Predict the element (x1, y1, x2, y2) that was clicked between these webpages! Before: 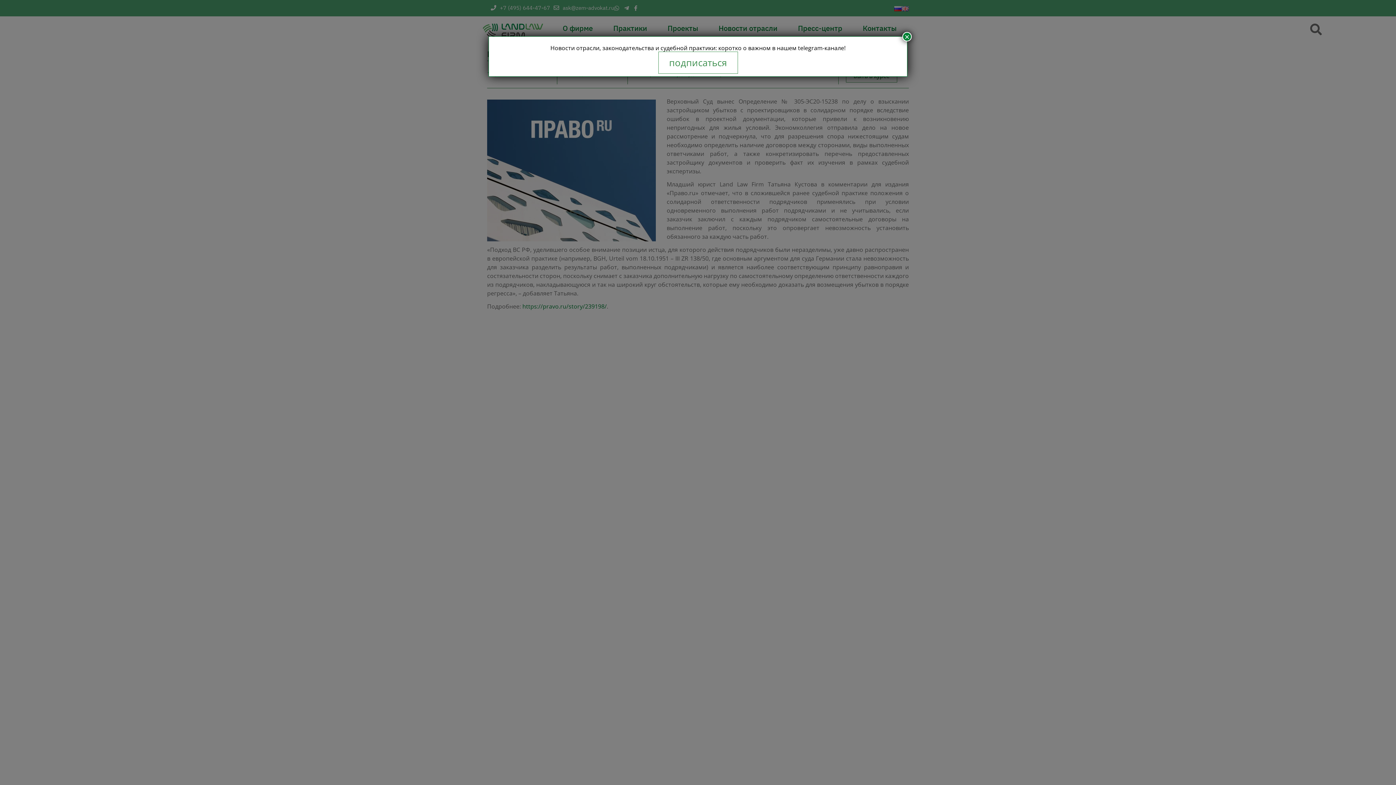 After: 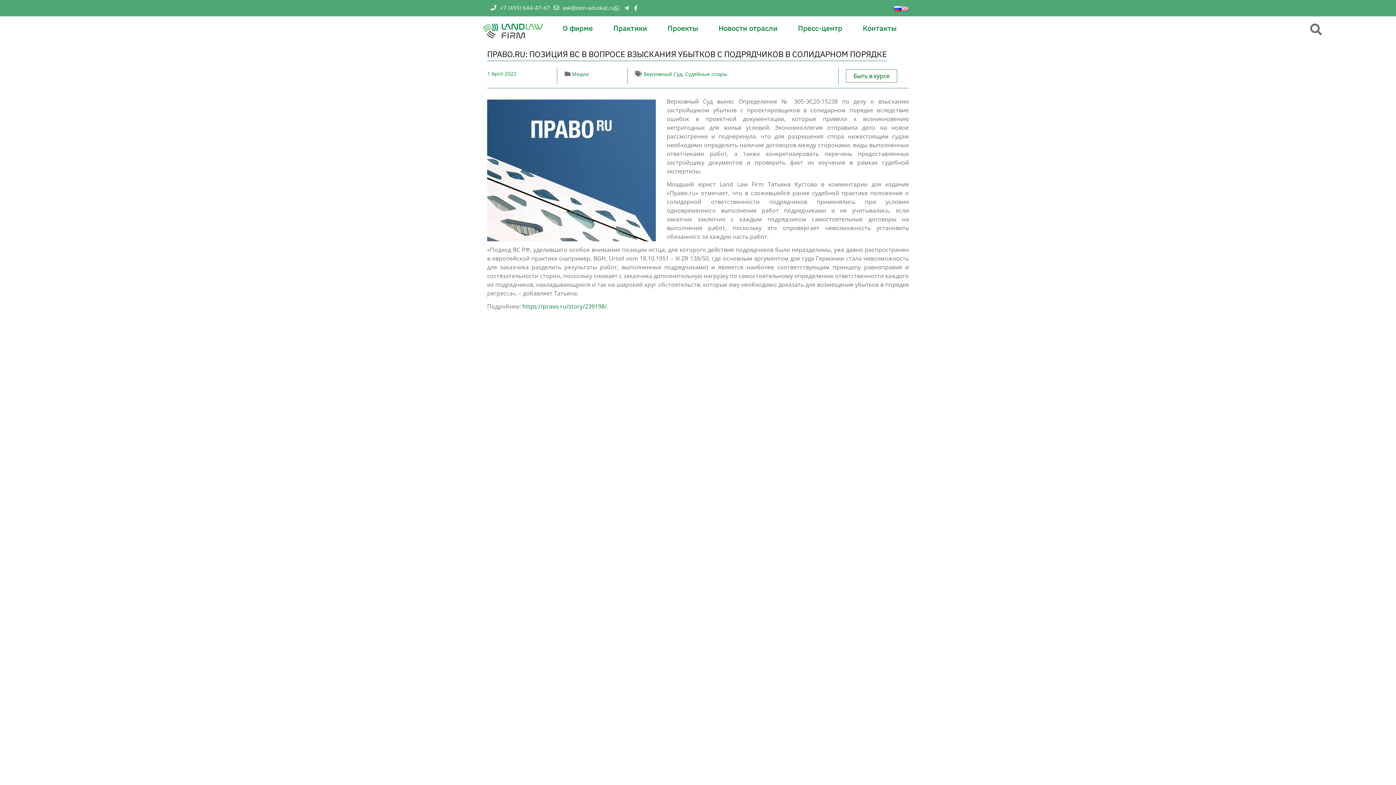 Action: bbox: (902, 32, 912, 41) label: Закрыть